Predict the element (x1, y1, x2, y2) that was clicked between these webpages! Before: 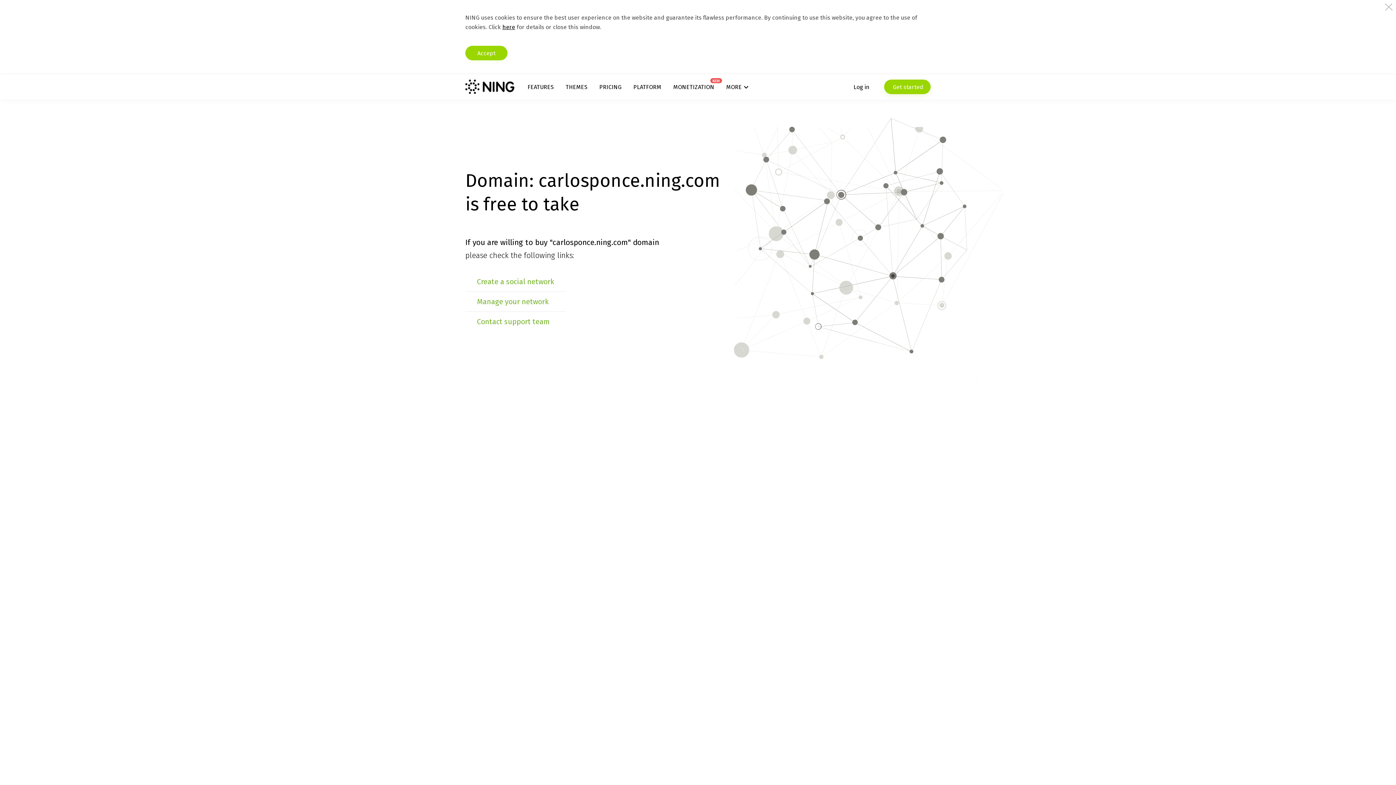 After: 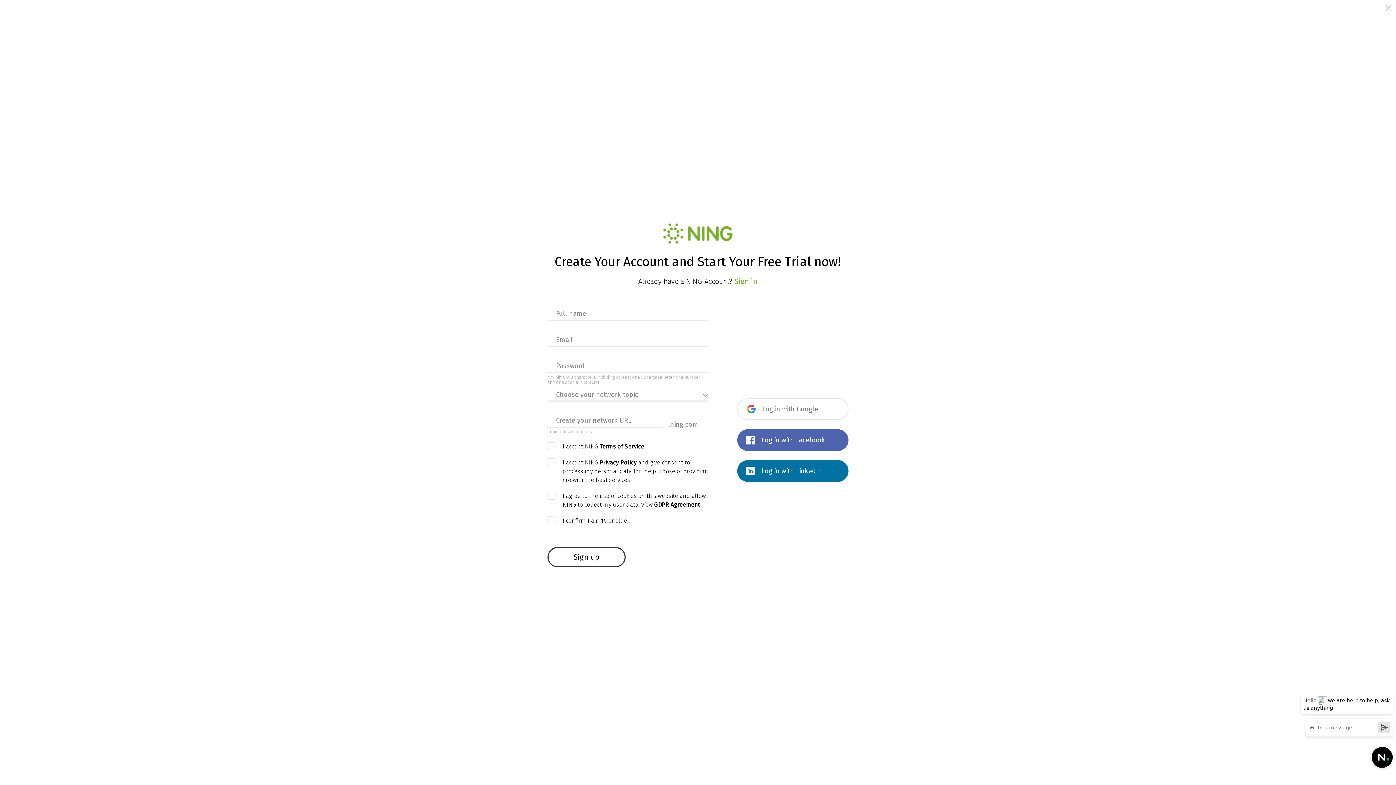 Action: bbox: (477, 277, 554, 286) label: Create a social network